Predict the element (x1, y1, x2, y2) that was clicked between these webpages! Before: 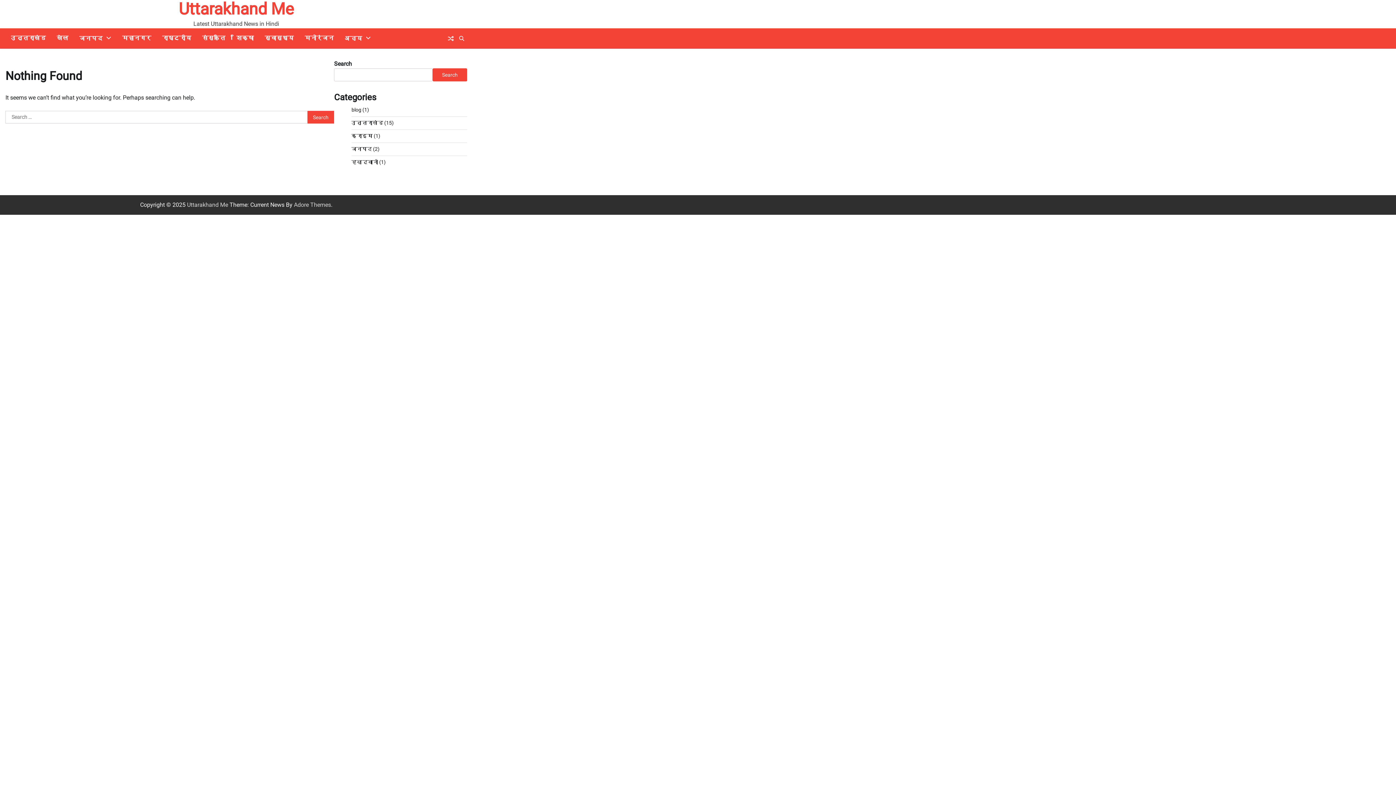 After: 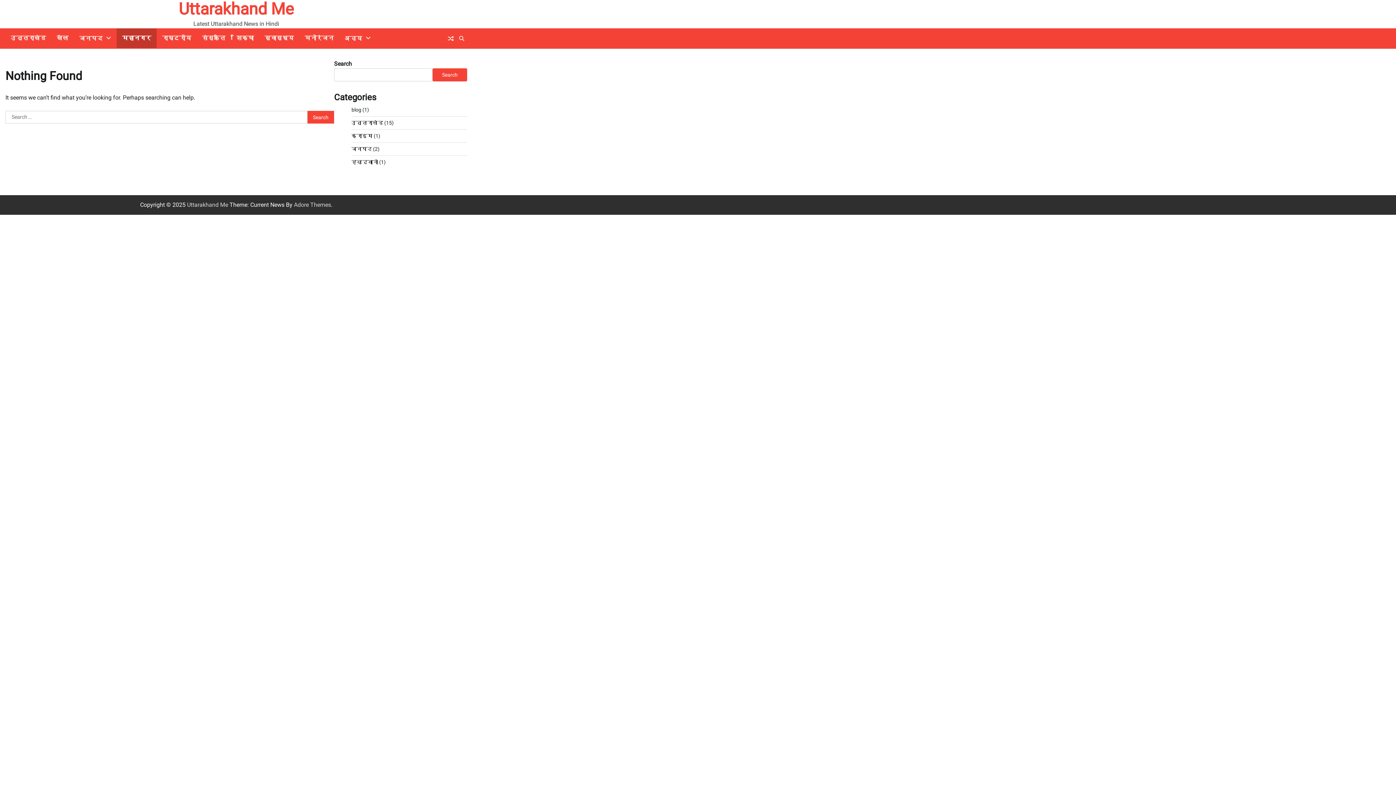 Action: label: महानगर bbox: (116, 28, 156, 48)